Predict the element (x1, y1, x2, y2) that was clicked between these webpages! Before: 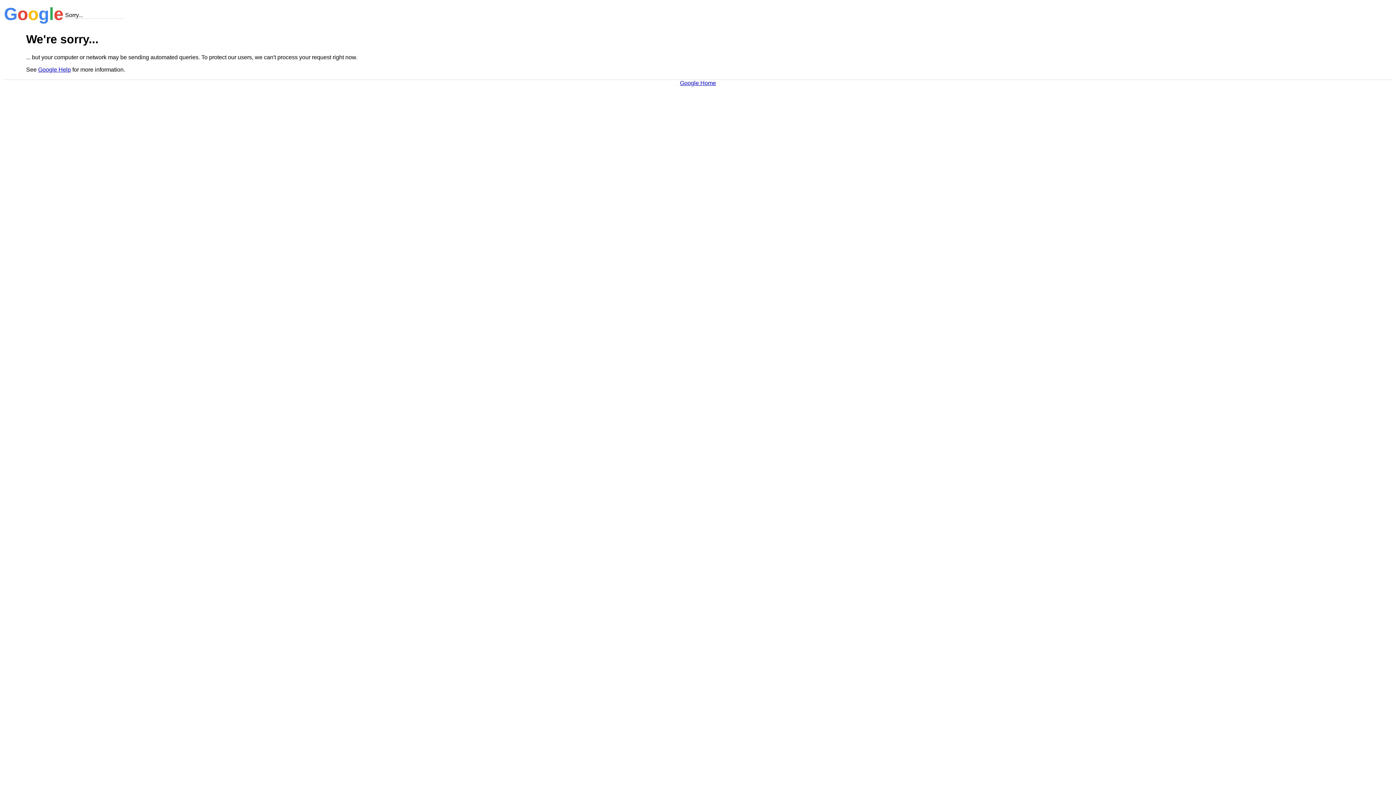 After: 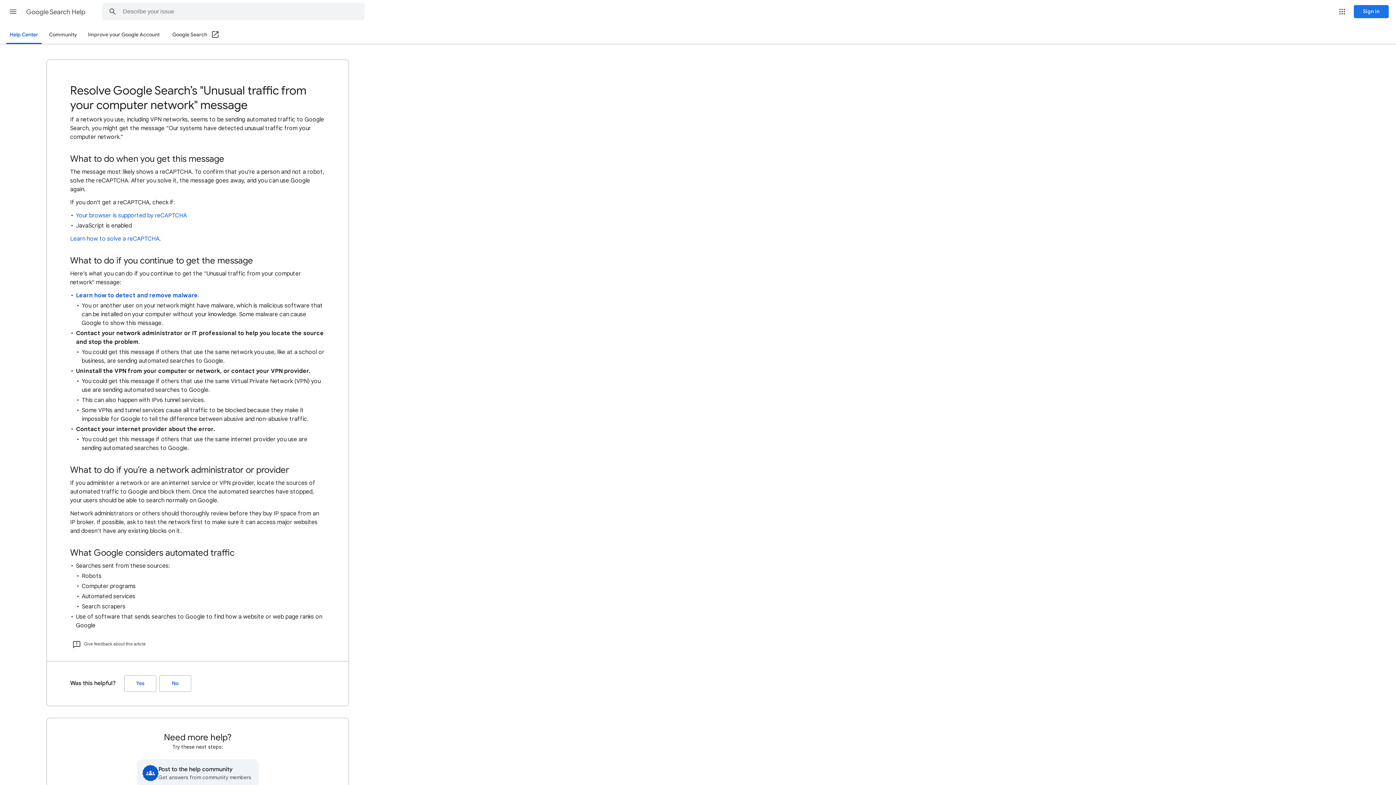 Action: bbox: (38, 66, 70, 72) label: Google Help